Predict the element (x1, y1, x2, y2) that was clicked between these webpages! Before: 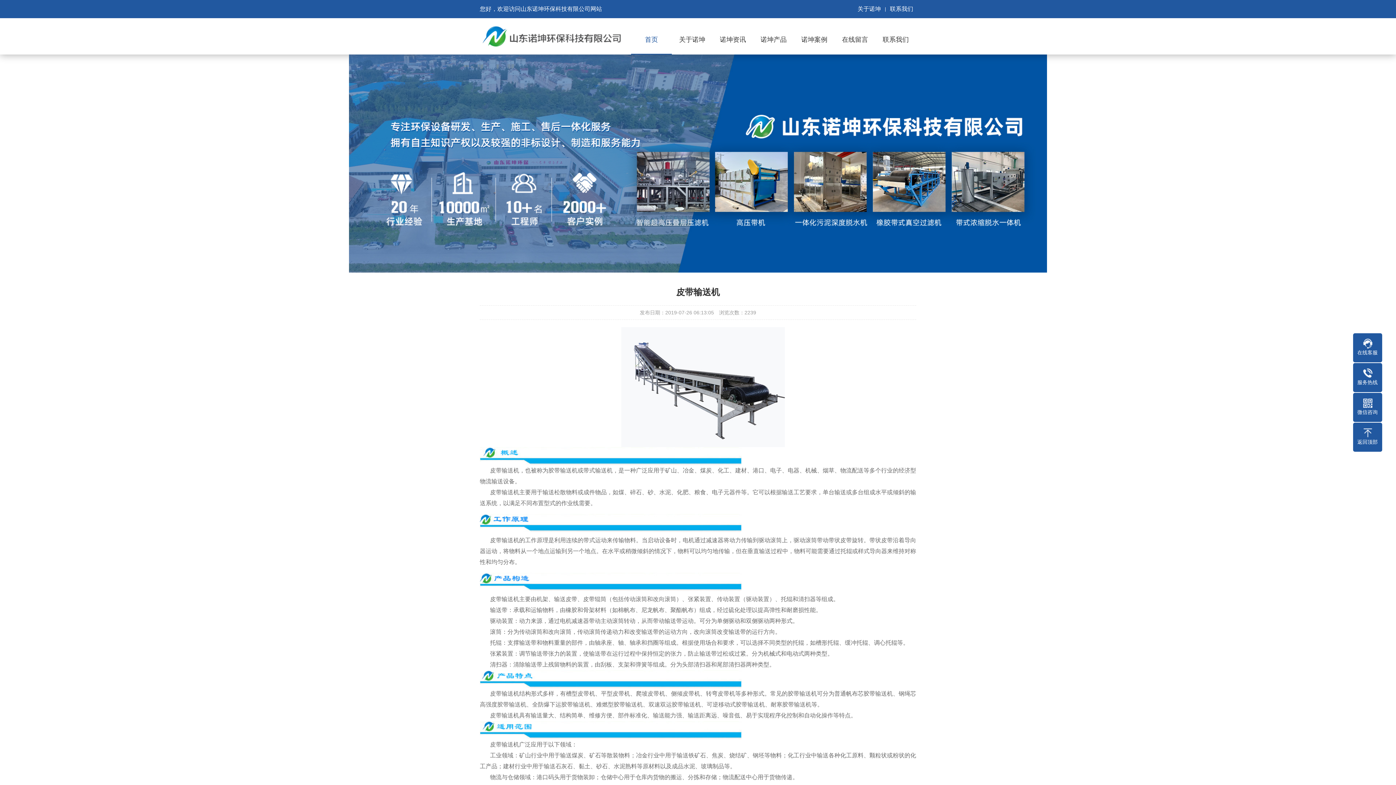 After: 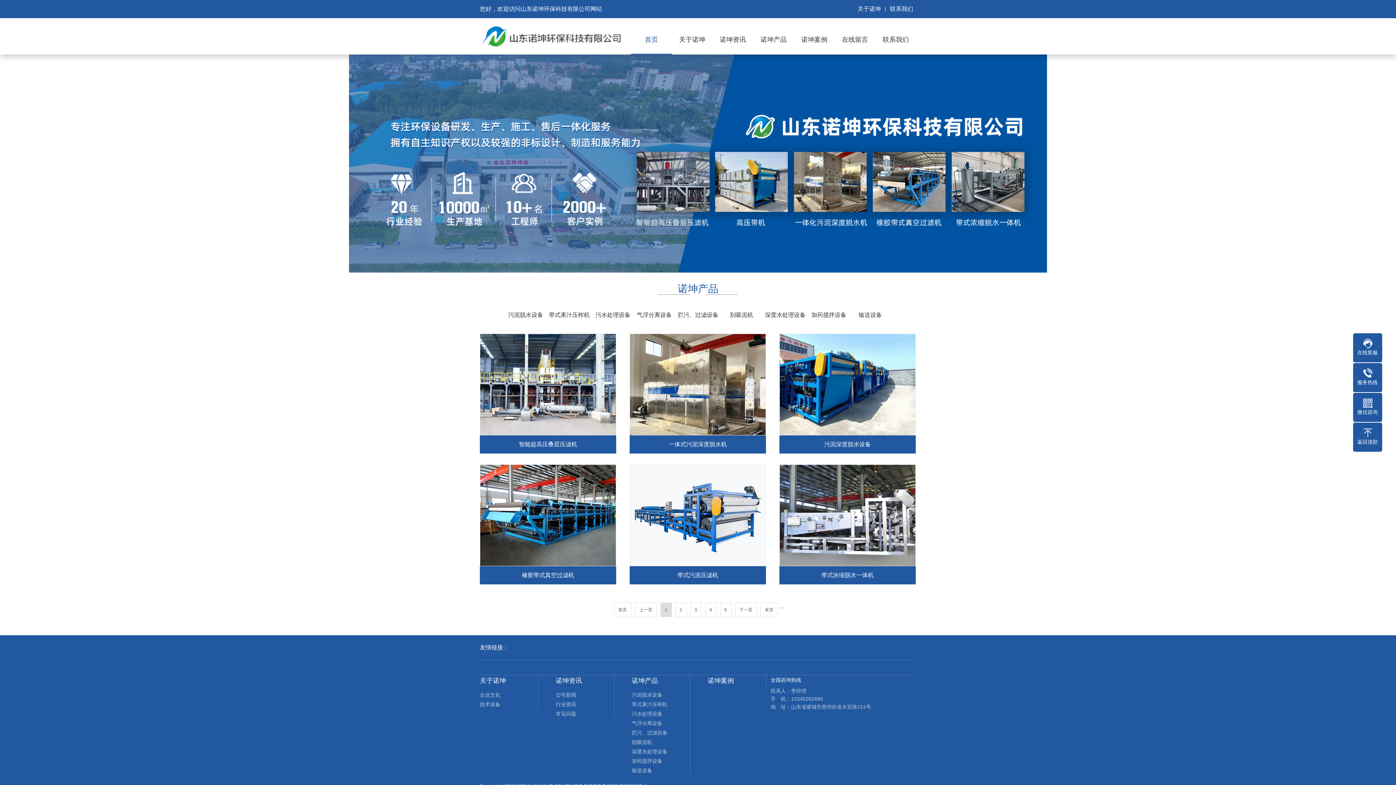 Action: label: 诺坤产品 bbox: (753, 25, 794, 54)